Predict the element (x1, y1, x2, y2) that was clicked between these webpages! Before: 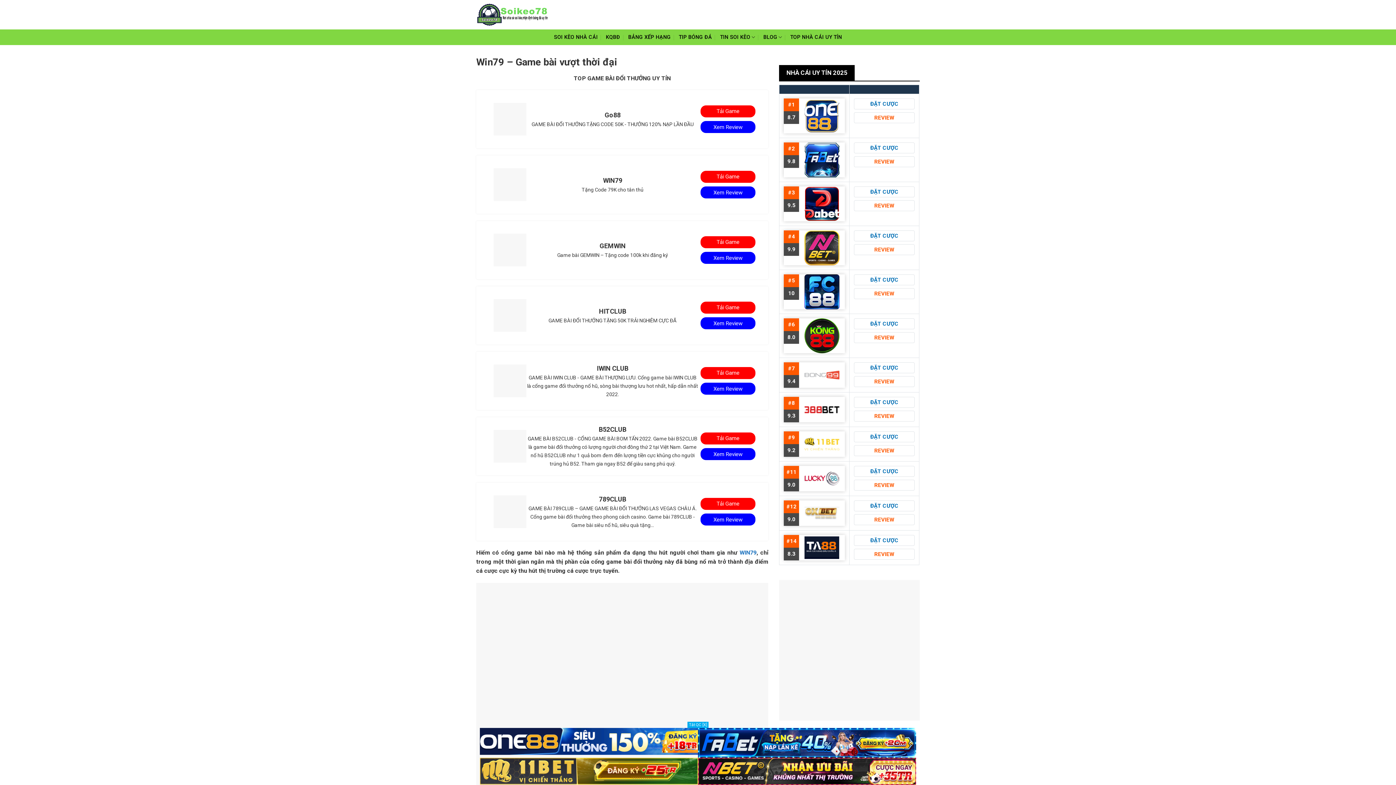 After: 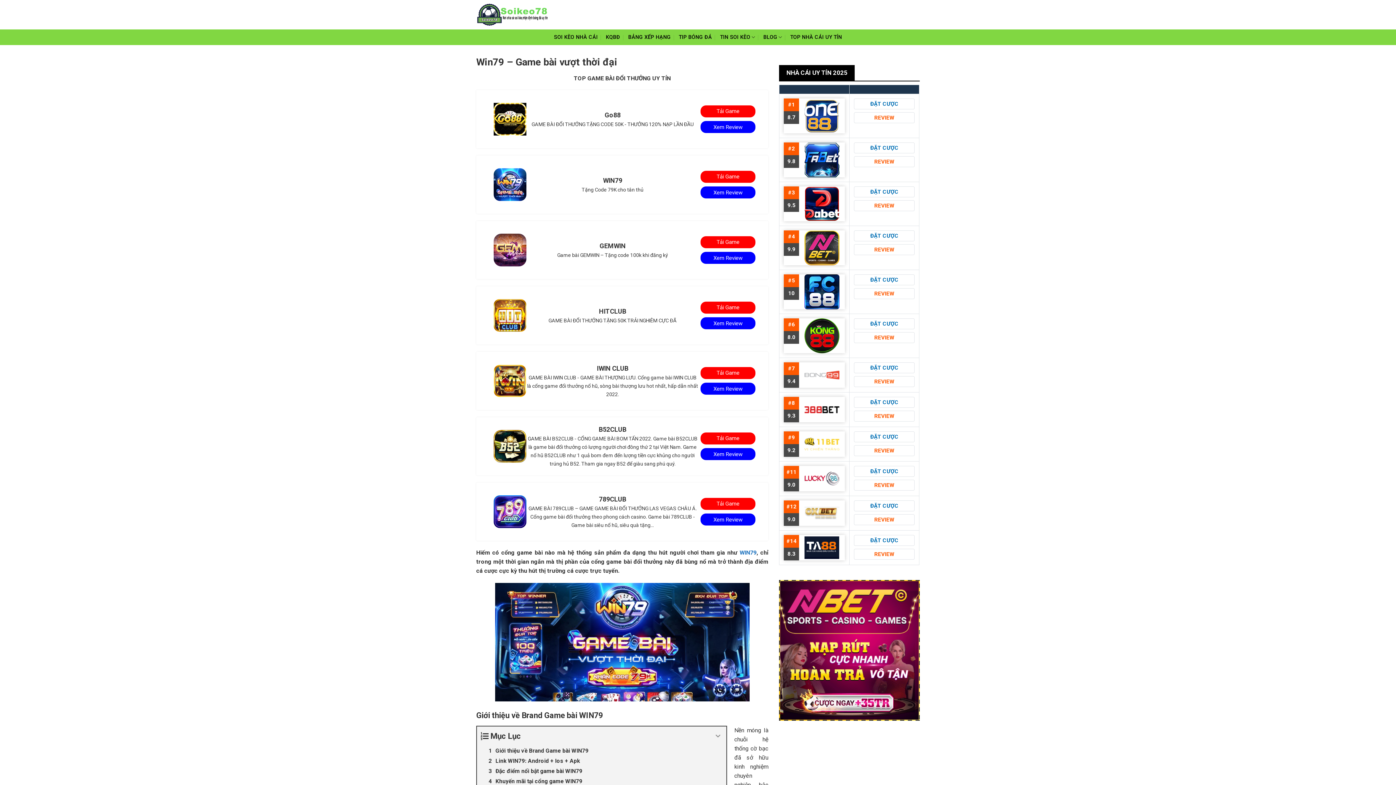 Action: label: Tắt QC [X] bbox: (687, 722, 708, 728)